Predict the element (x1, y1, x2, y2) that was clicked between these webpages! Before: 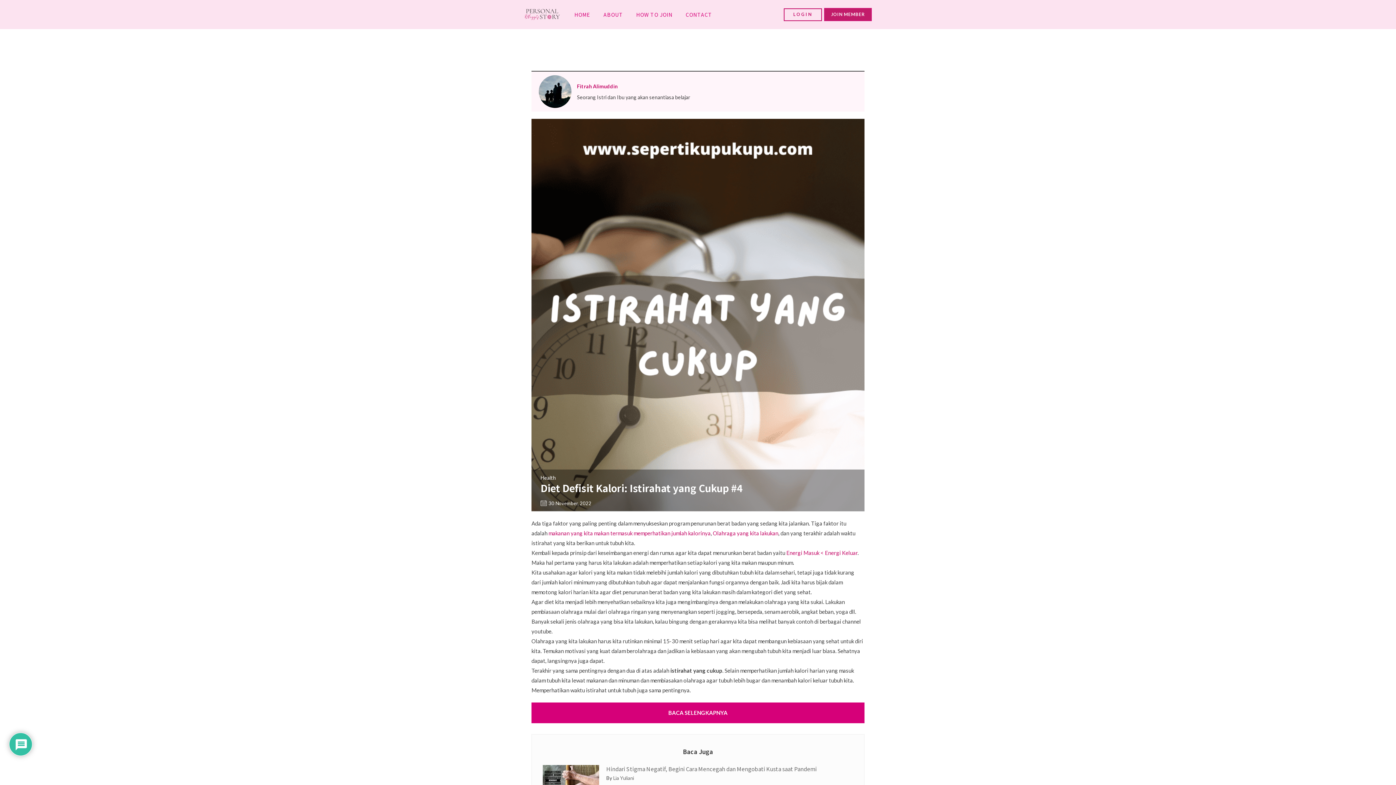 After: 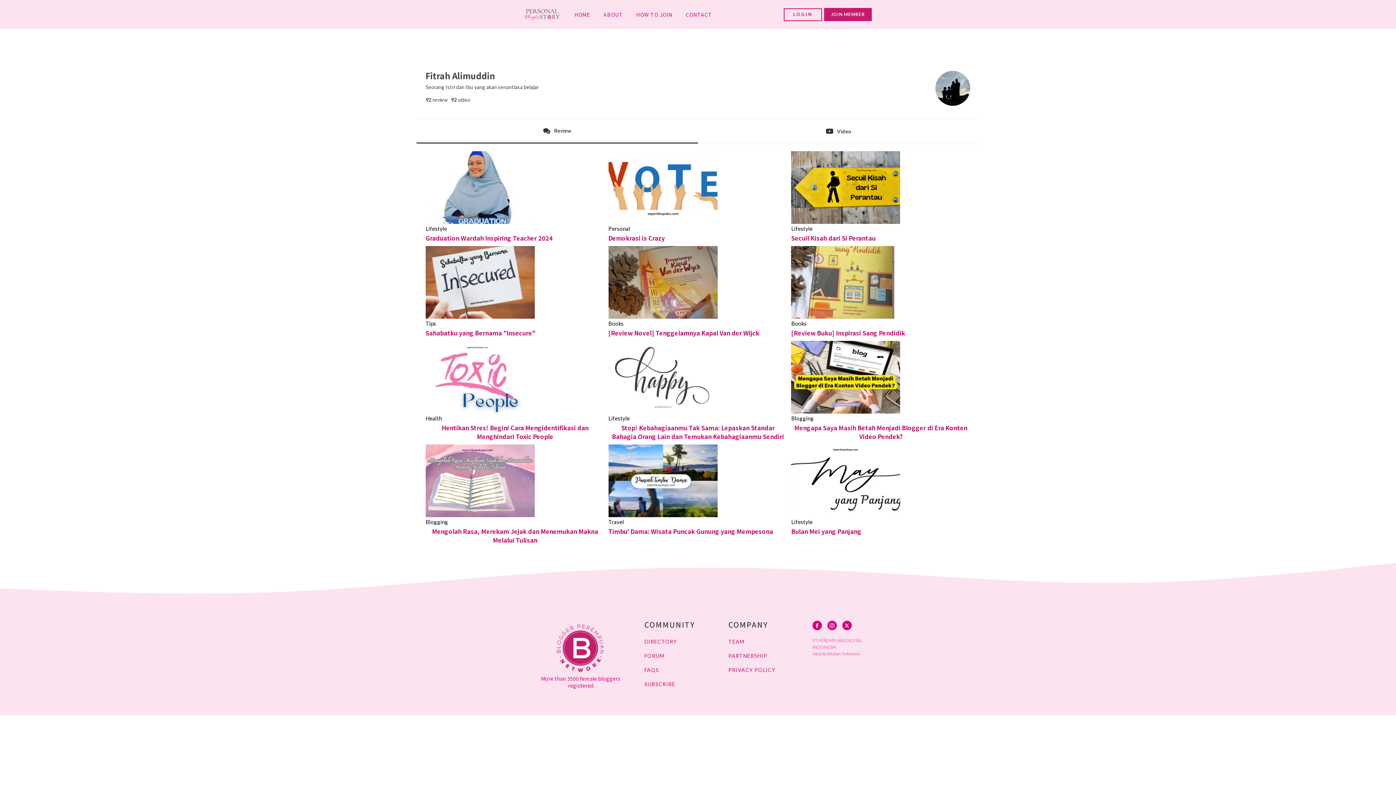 Action: label: Fitrah Alimuddin bbox: (577, 81, 617, 92)